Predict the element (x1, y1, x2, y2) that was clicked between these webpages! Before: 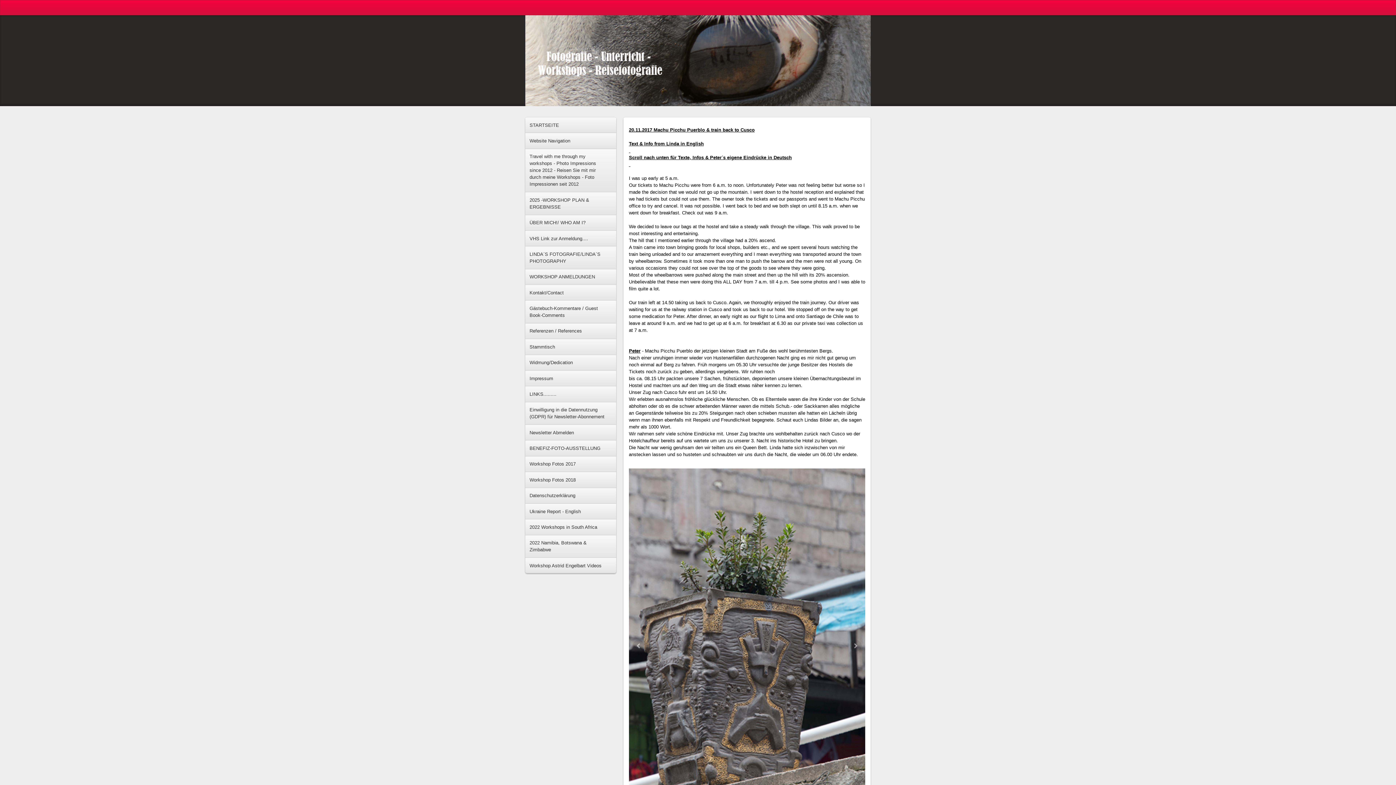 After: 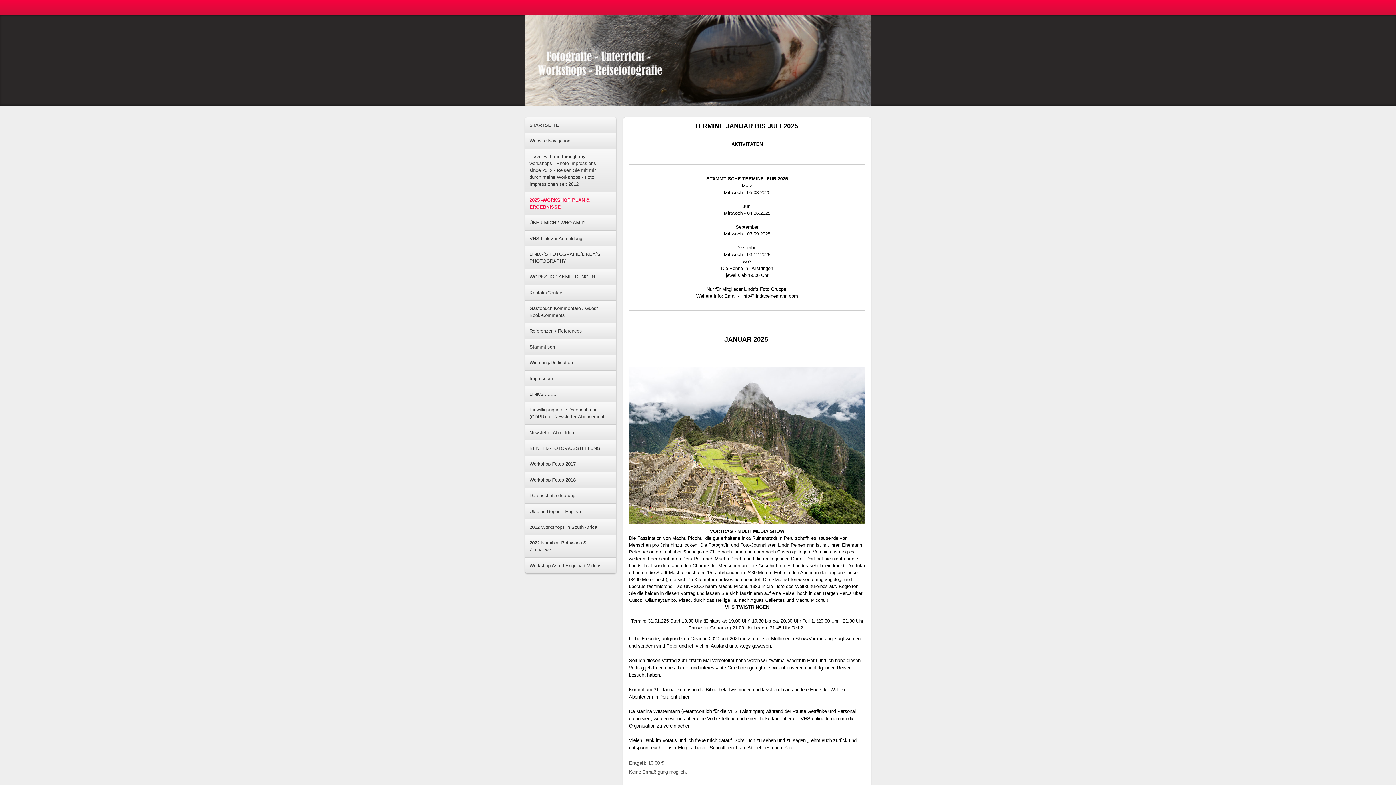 Action: bbox: (525, 192, 616, 214) label: 2025 -WORKSHOP PLAN & ERGEBNISSE